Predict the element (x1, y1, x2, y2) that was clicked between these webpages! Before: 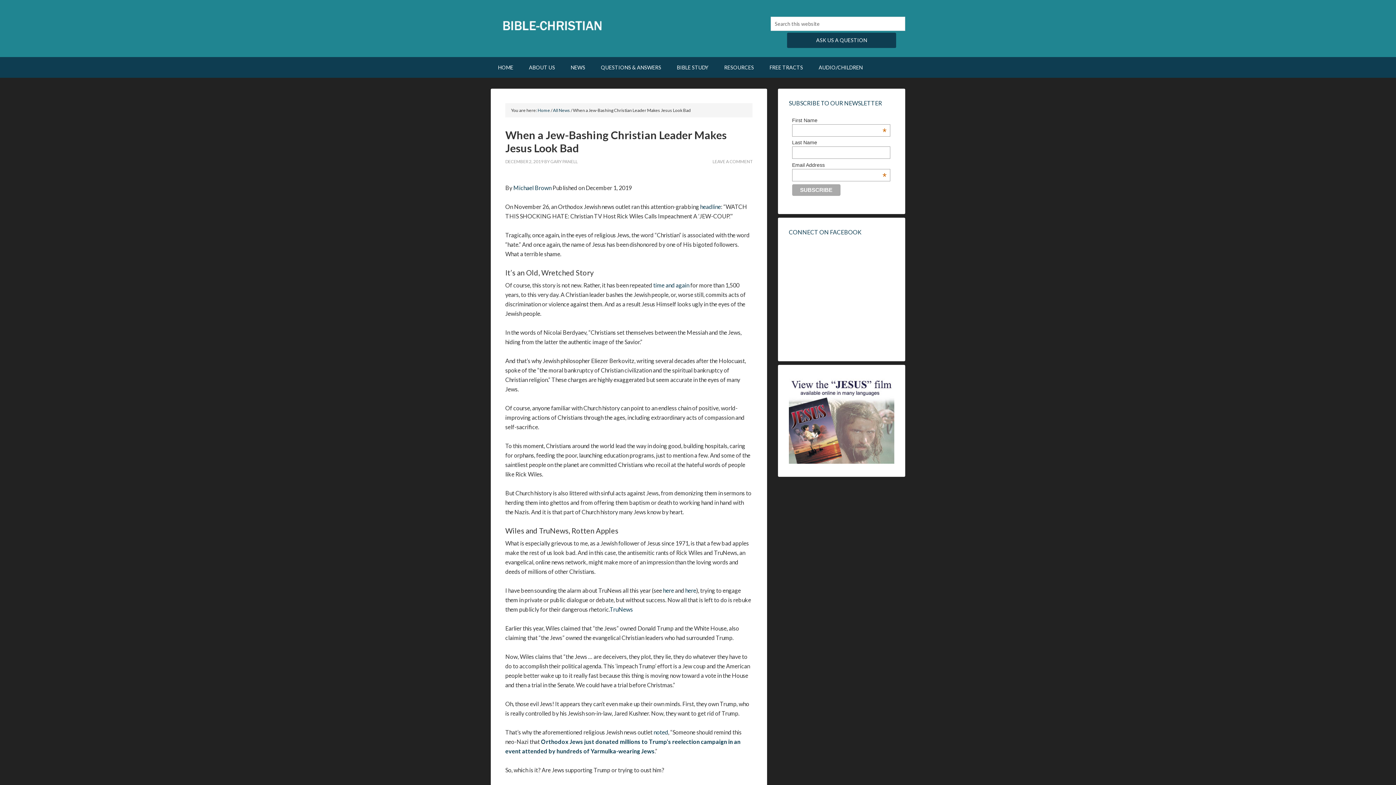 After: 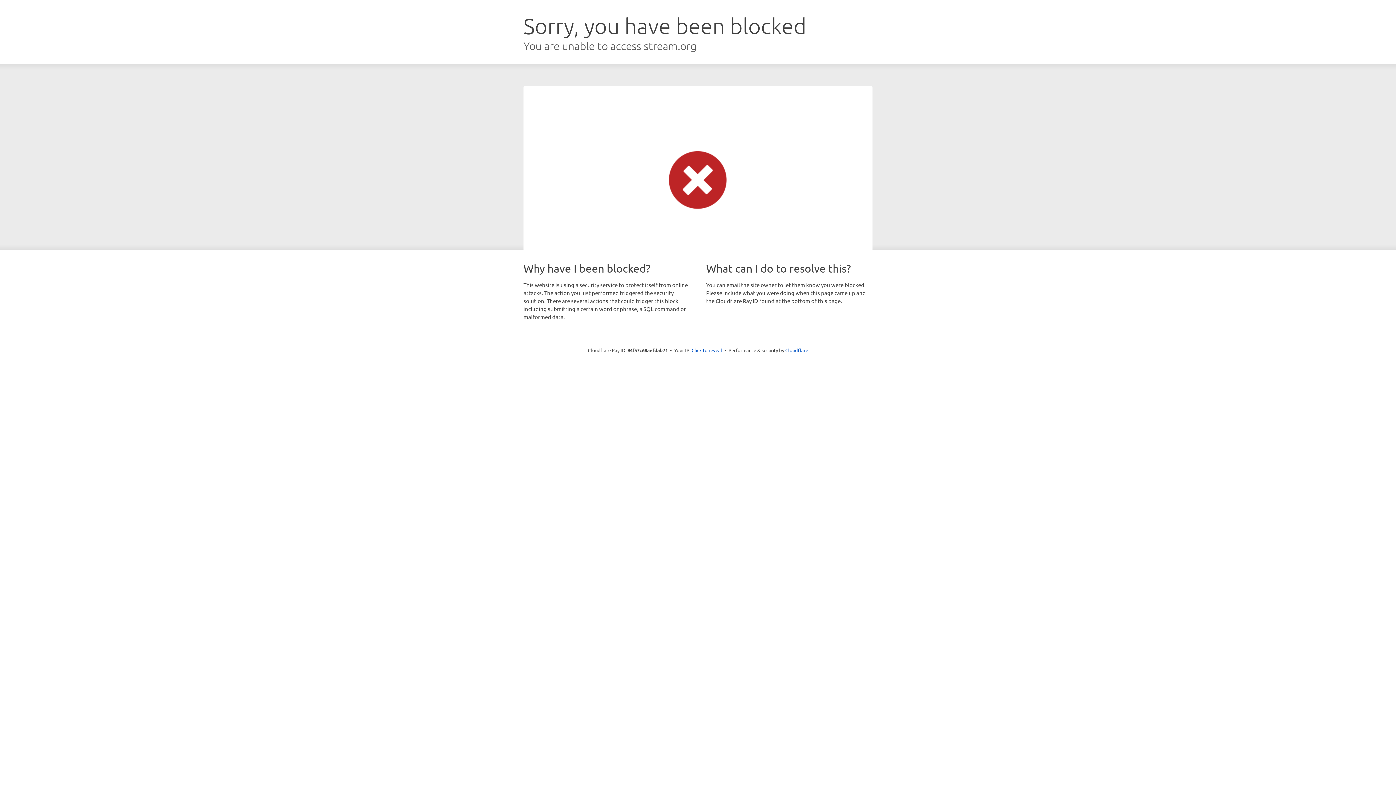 Action: bbox: (513, 184, 551, 191) label: Michael Brown